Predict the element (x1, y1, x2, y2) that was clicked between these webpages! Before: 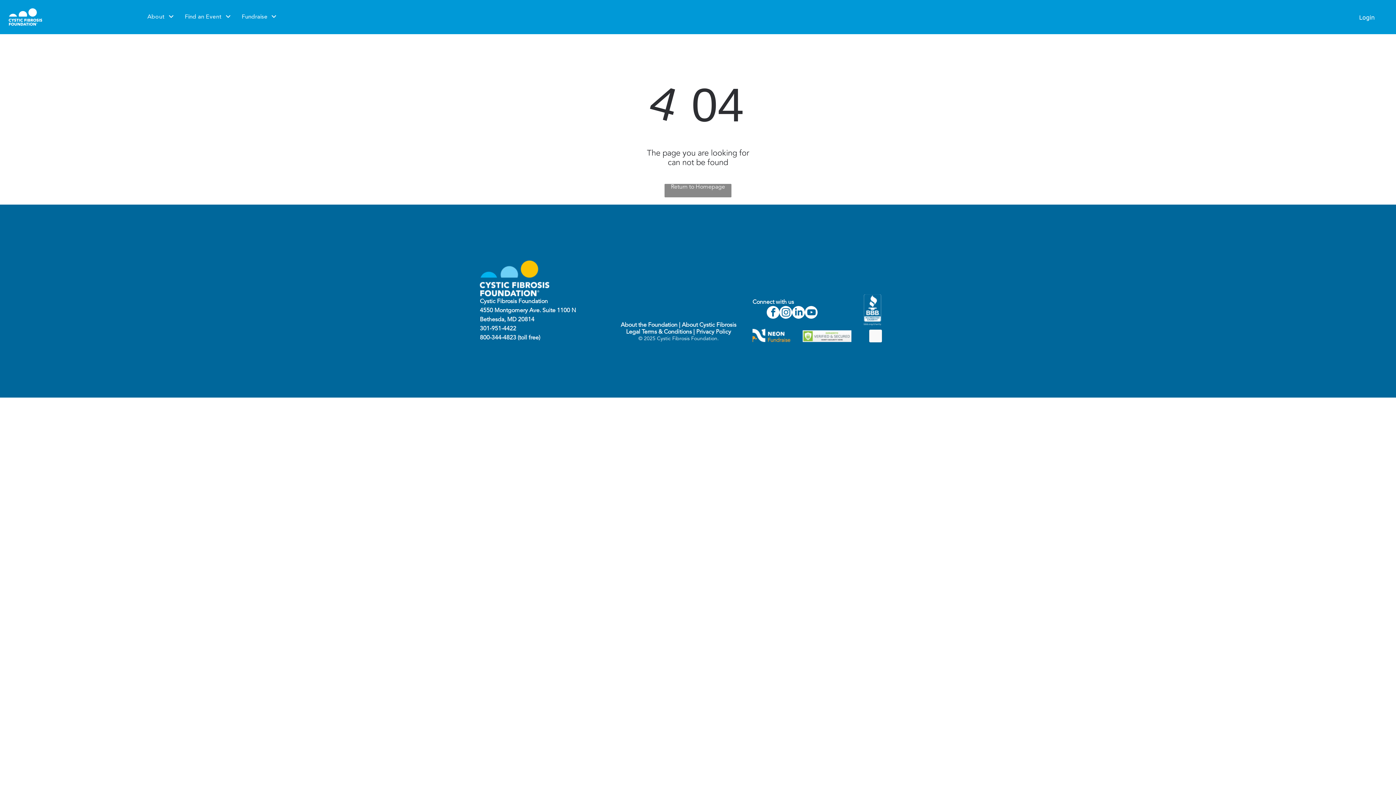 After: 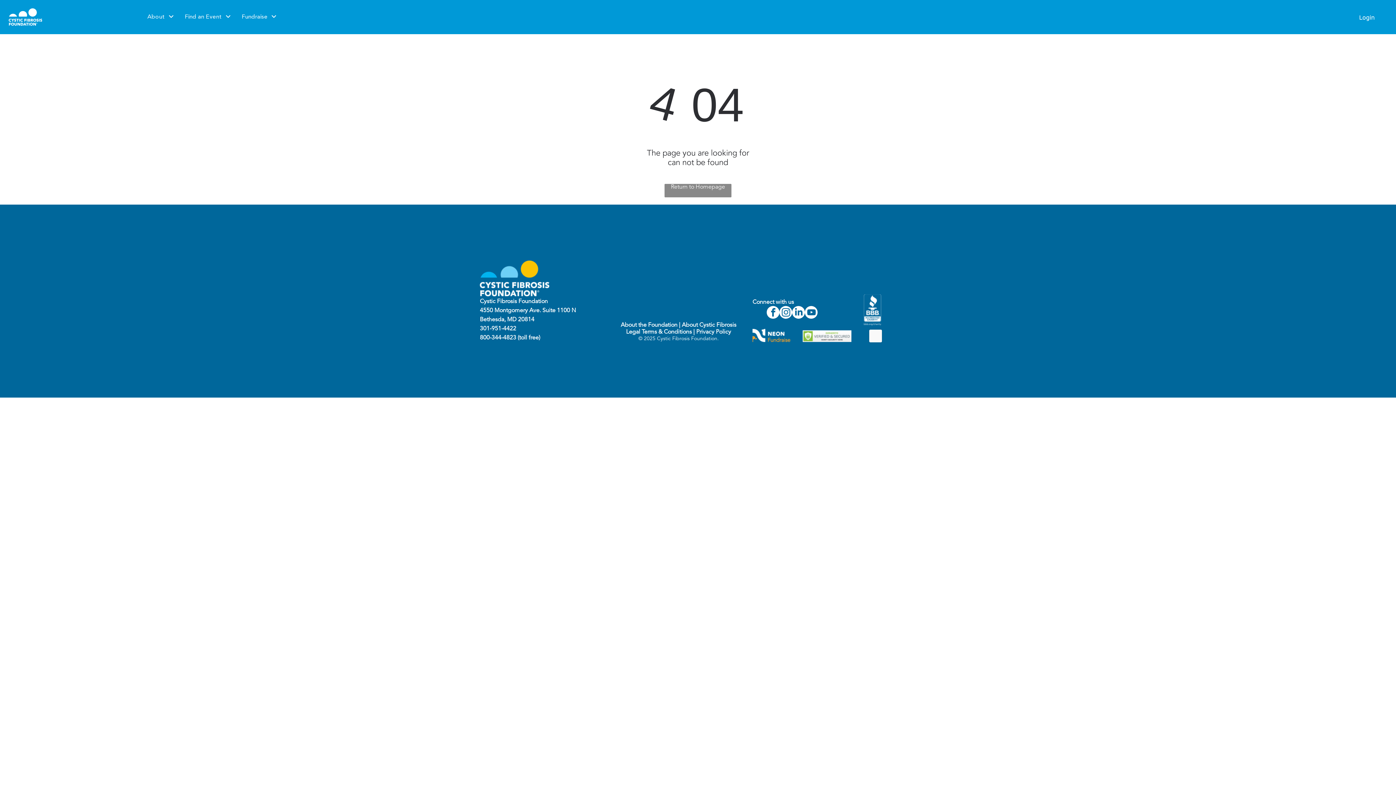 Action: label: Legal Terms & Conditions bbox: (626, 329, 692, 335)